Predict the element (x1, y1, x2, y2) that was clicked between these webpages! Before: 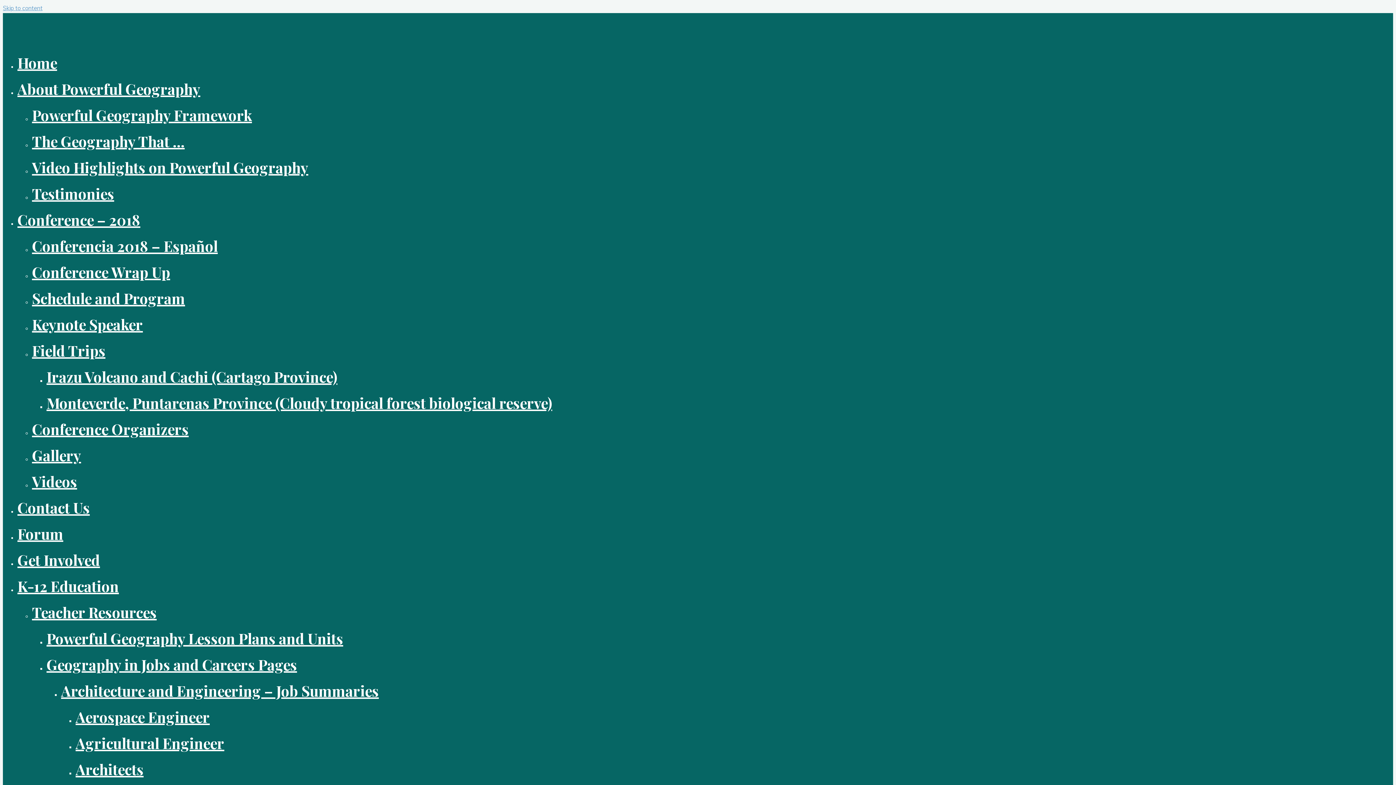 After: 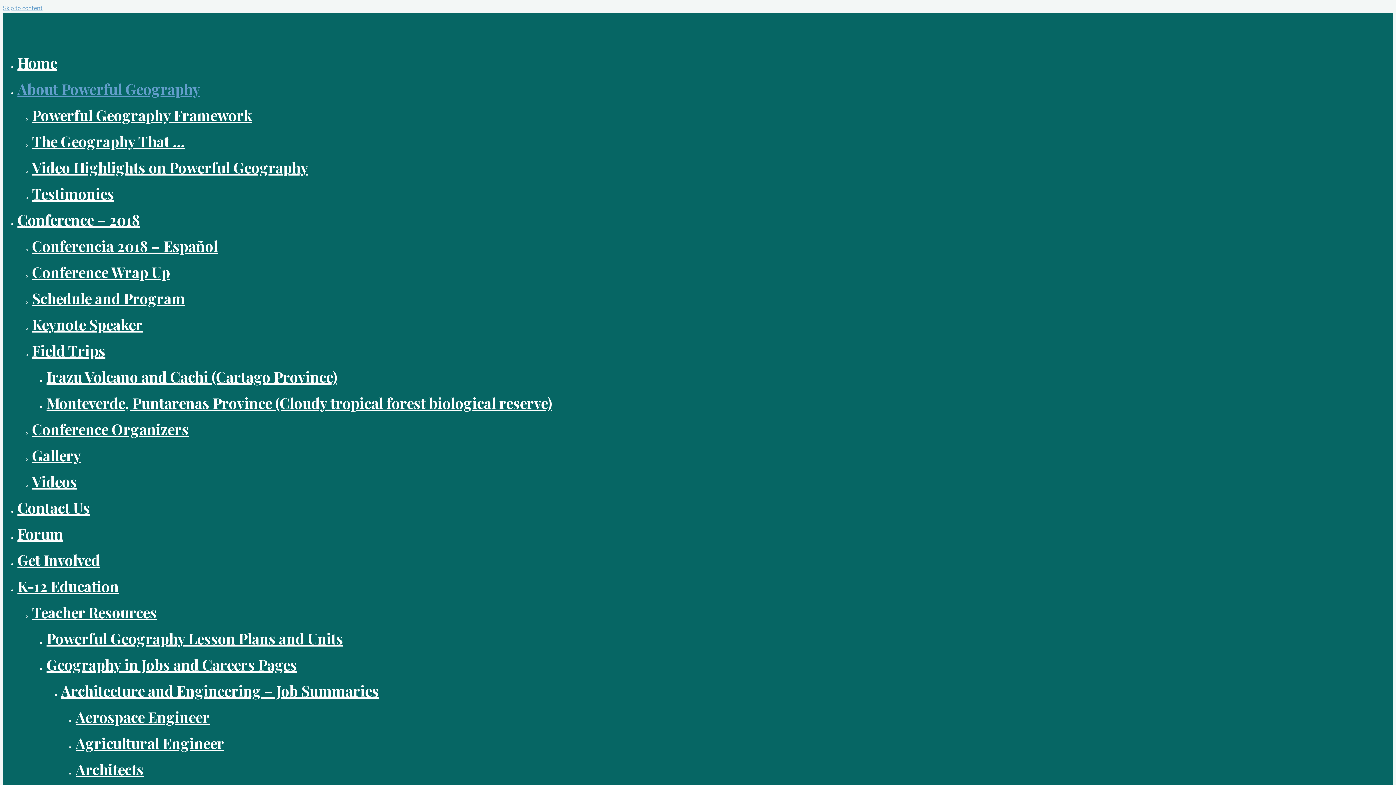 Action: label: Video Highlights on Powerful Geography bbox: (32, 157, 308, 177)